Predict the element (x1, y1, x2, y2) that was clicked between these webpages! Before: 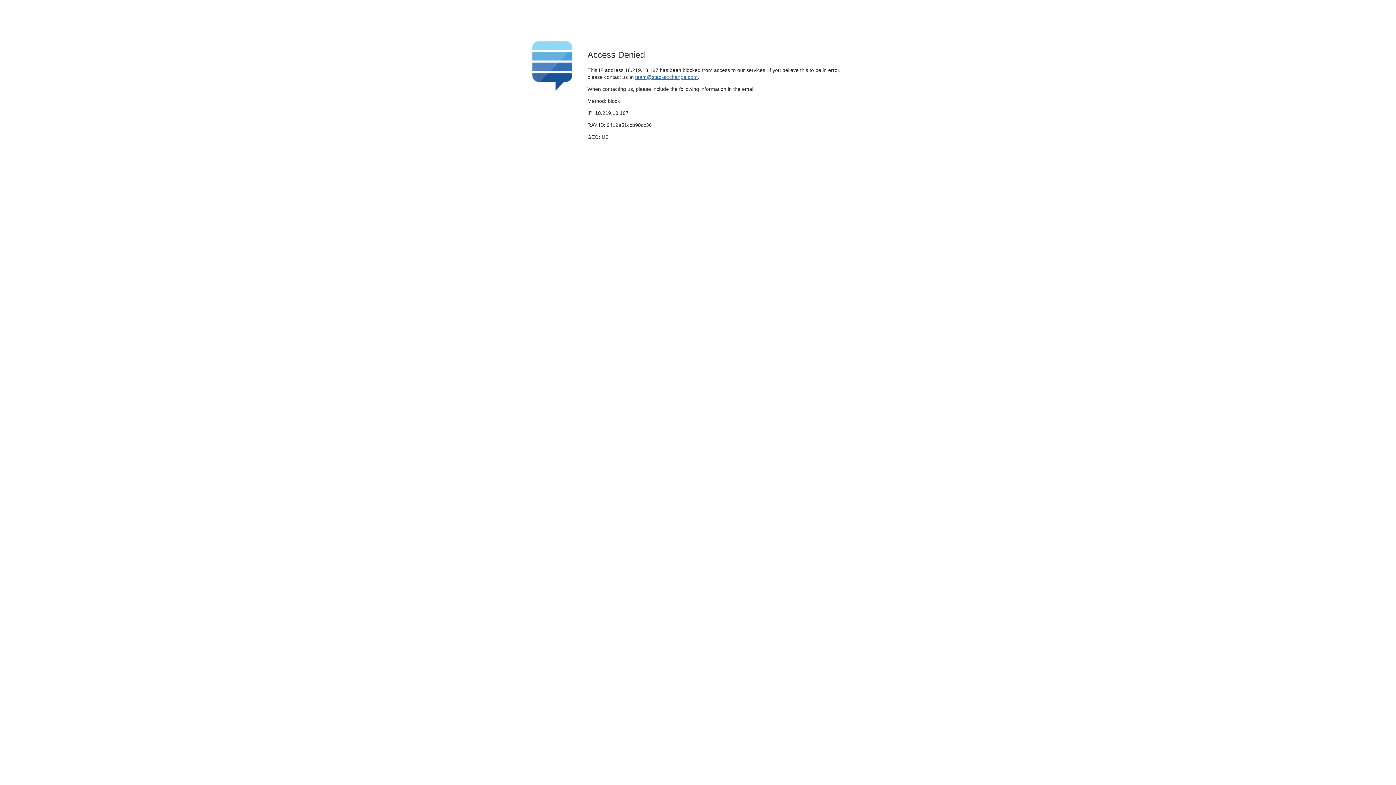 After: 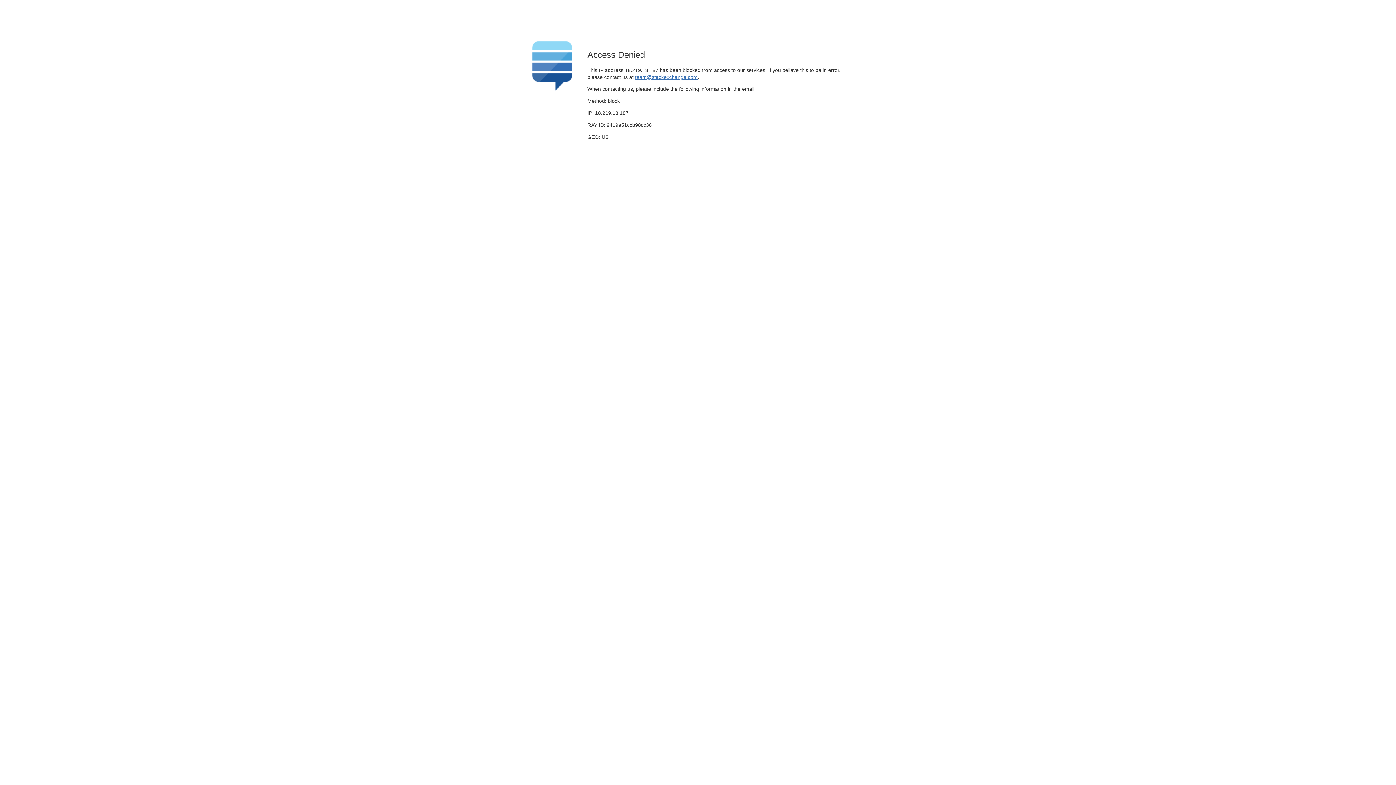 Action: bbox: (635, 74, 697, 79) label: team@stackexchange.com